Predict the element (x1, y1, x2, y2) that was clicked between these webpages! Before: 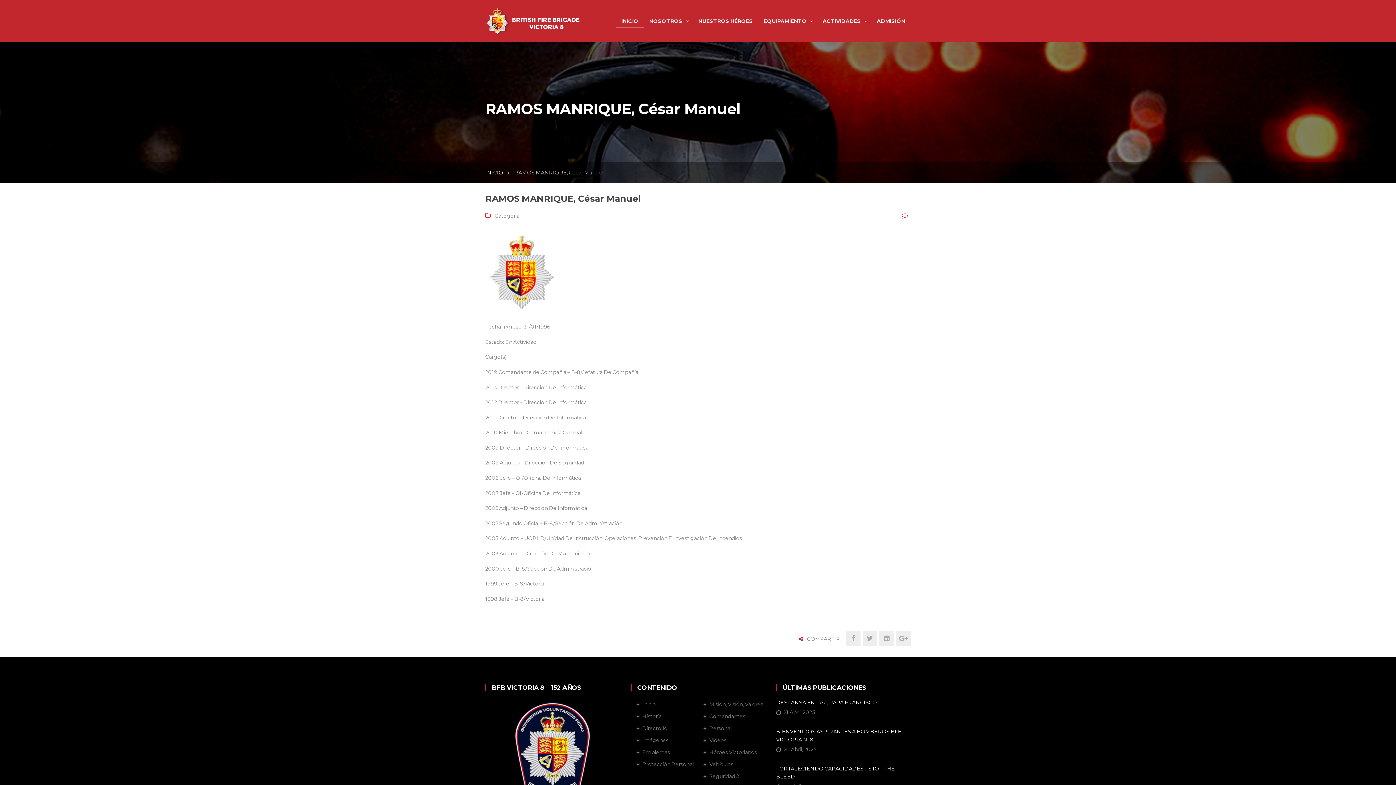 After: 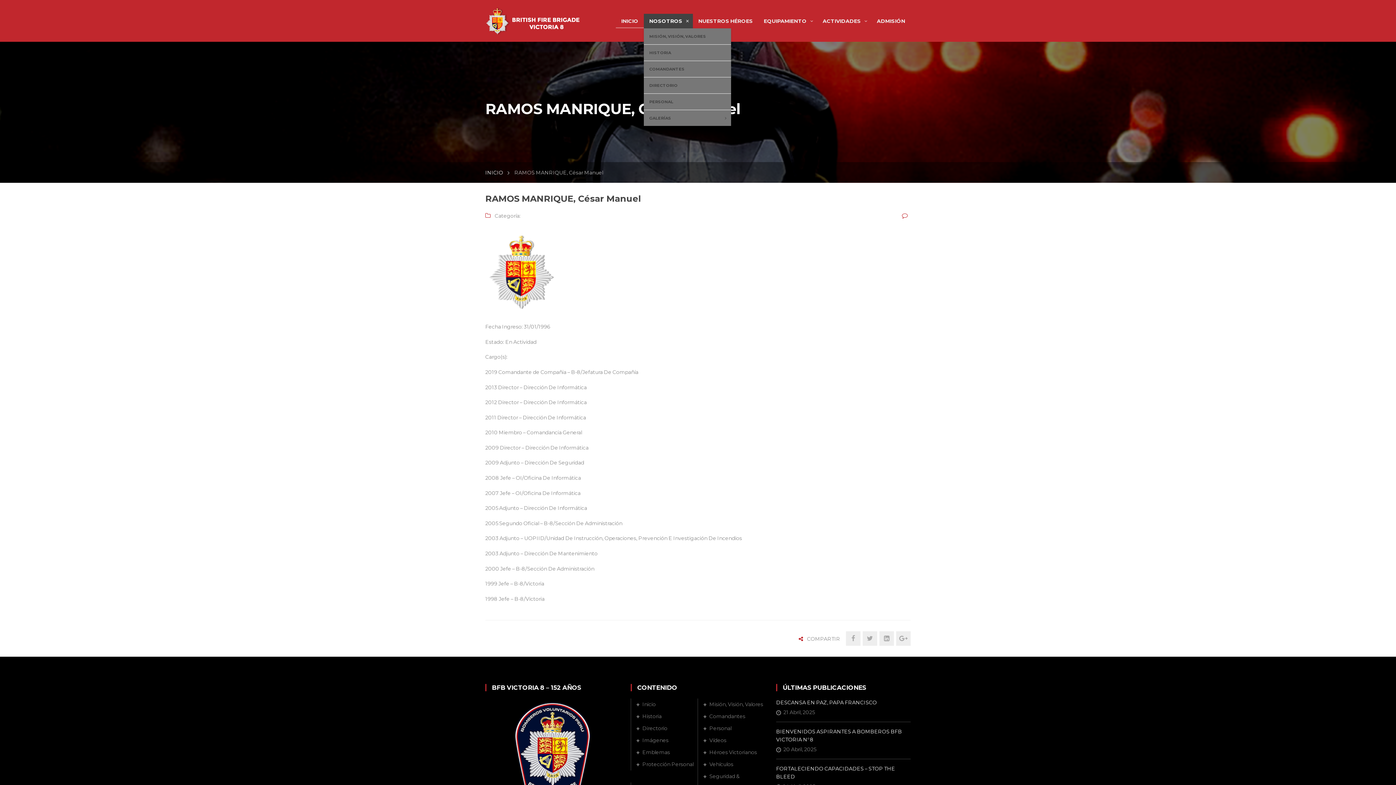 Action: bbox: (644, 13, 693, 28) label: NOSOTROS